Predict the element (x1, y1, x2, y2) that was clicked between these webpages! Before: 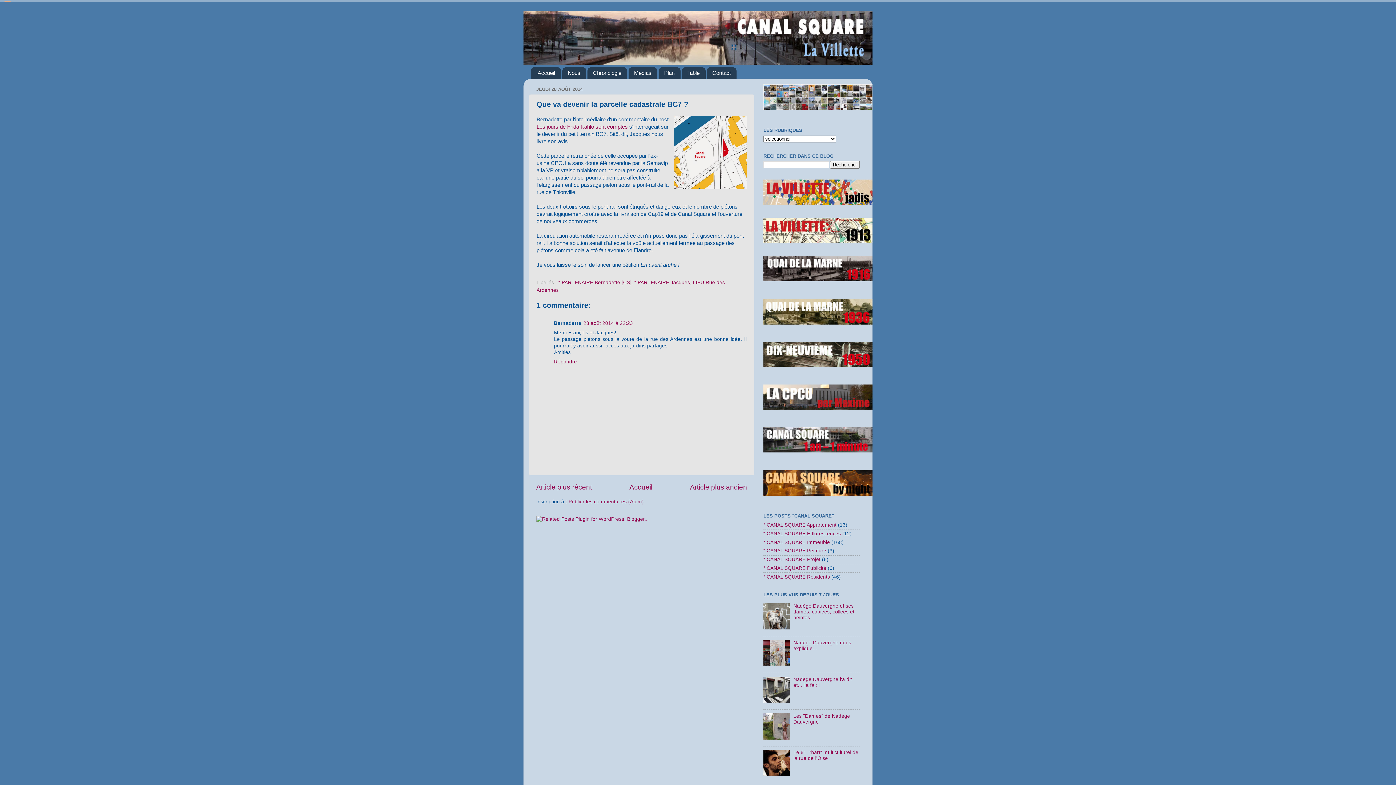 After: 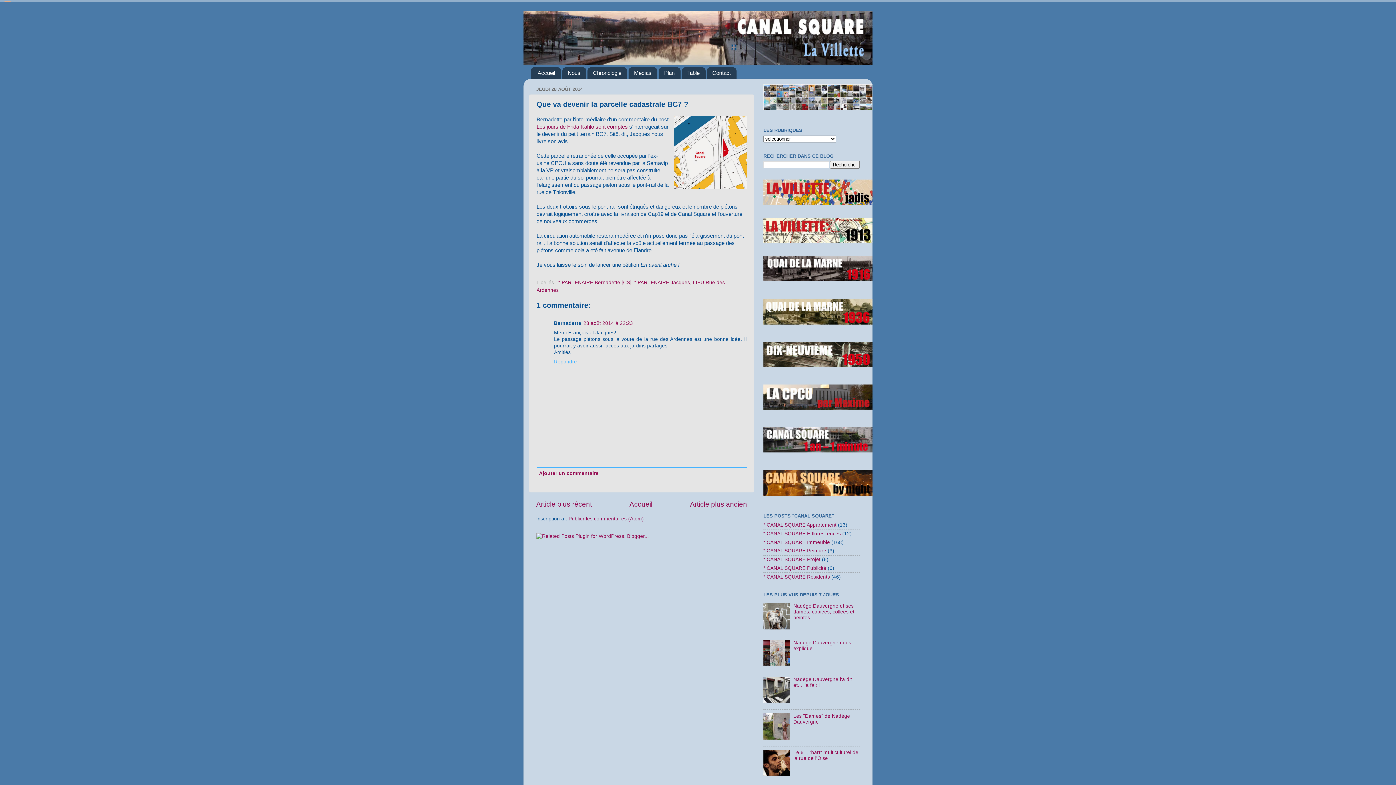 Action: label: Répondre bbox: (554, 357, 578, 364)